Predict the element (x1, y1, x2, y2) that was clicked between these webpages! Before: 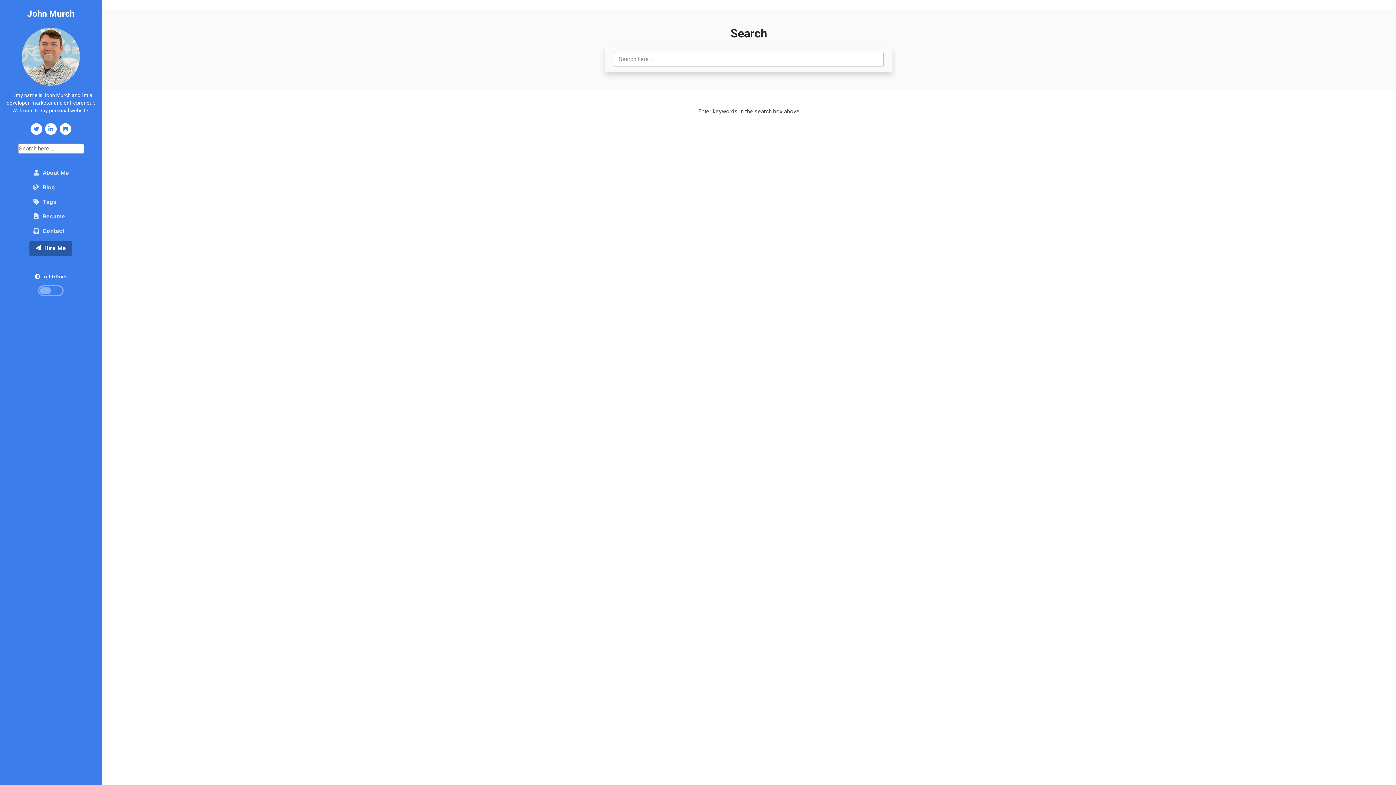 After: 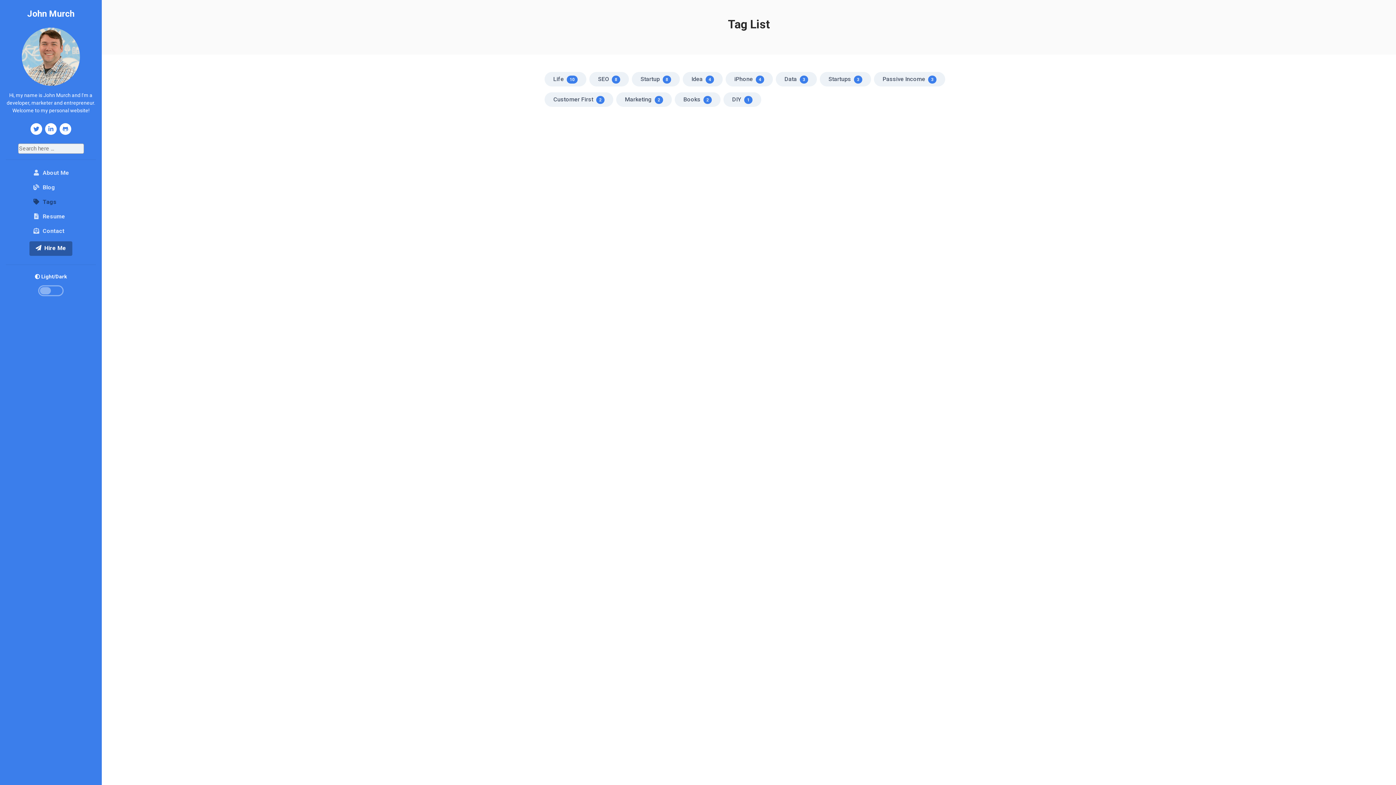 Action: label: Tags bbox: (29, 194, 72, 209)